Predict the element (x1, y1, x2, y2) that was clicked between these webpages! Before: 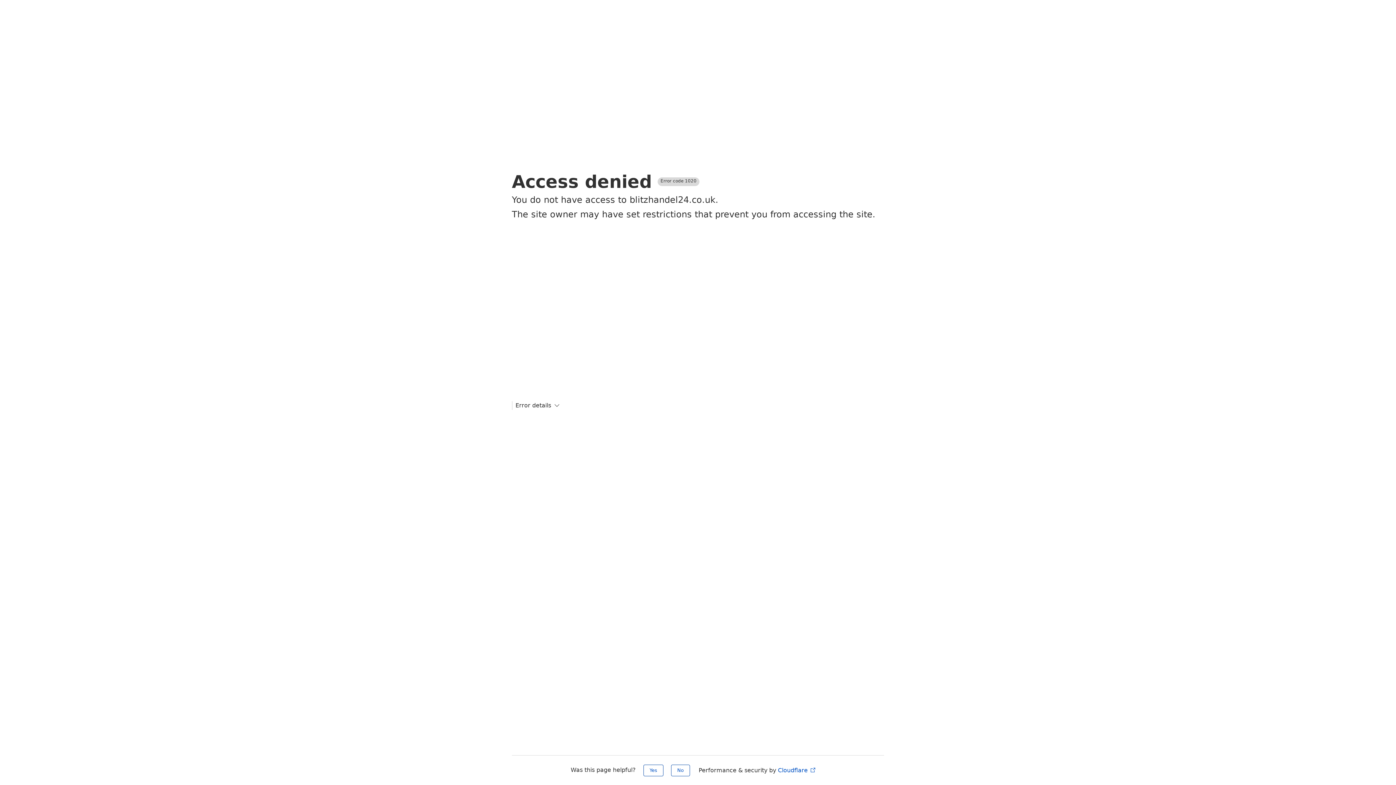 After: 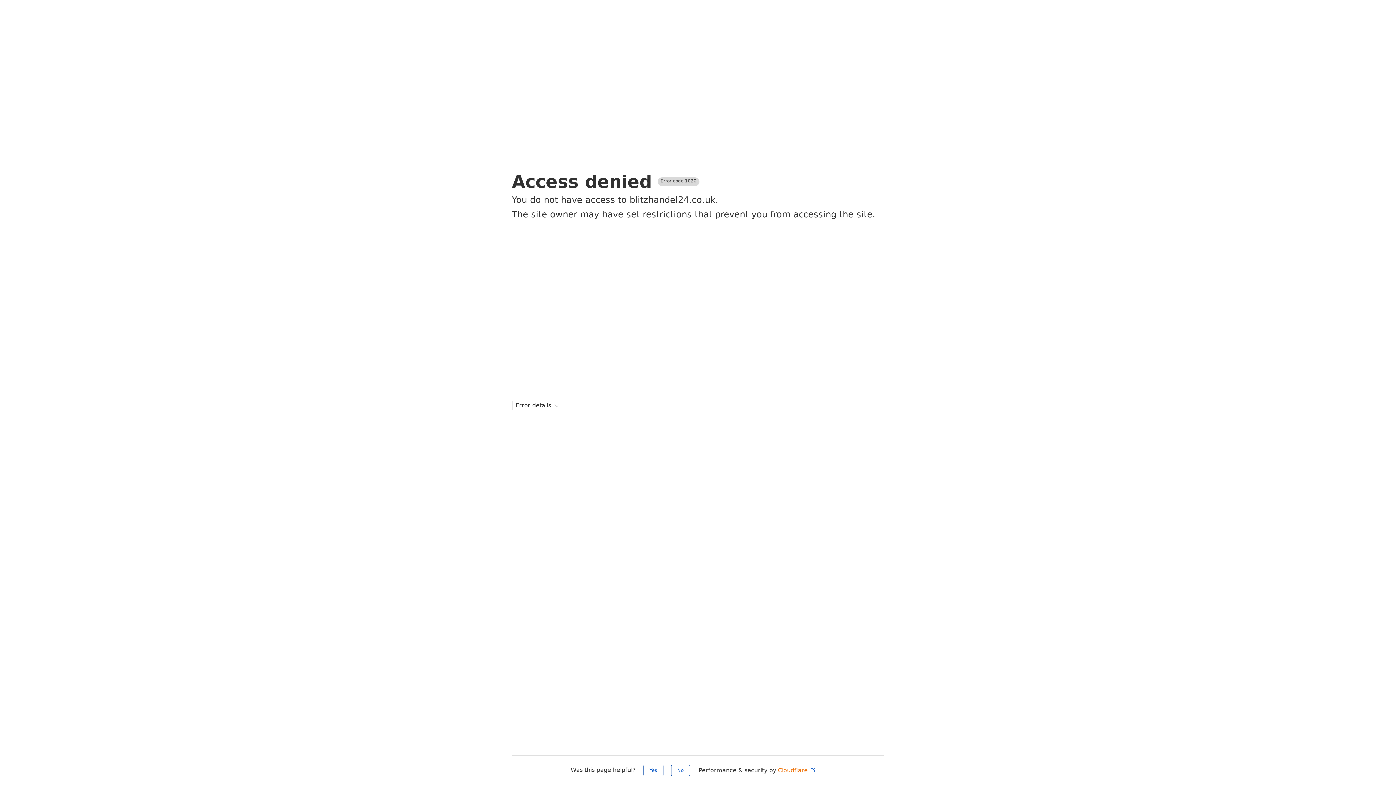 Action: bbox: (778, 767, 816, 774) label: Cloudflare 